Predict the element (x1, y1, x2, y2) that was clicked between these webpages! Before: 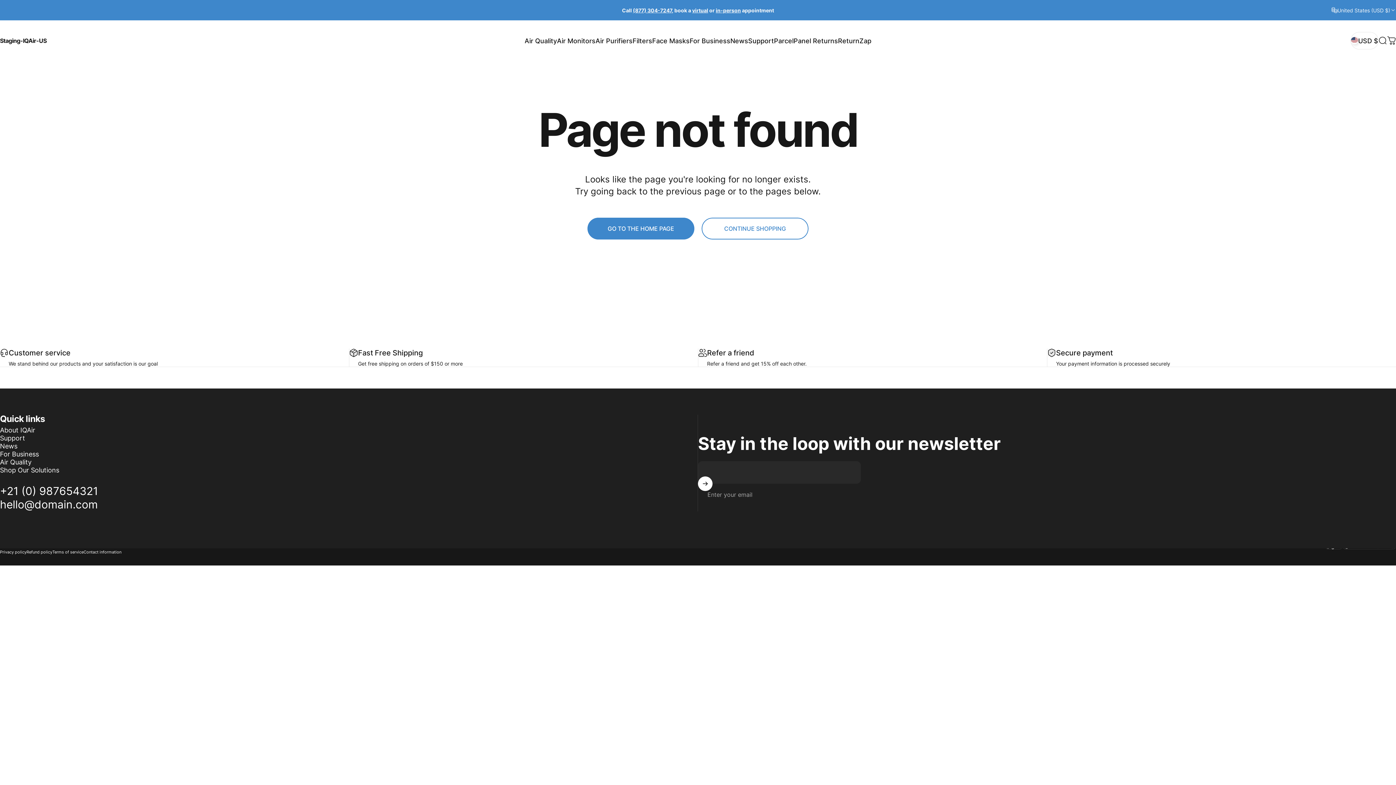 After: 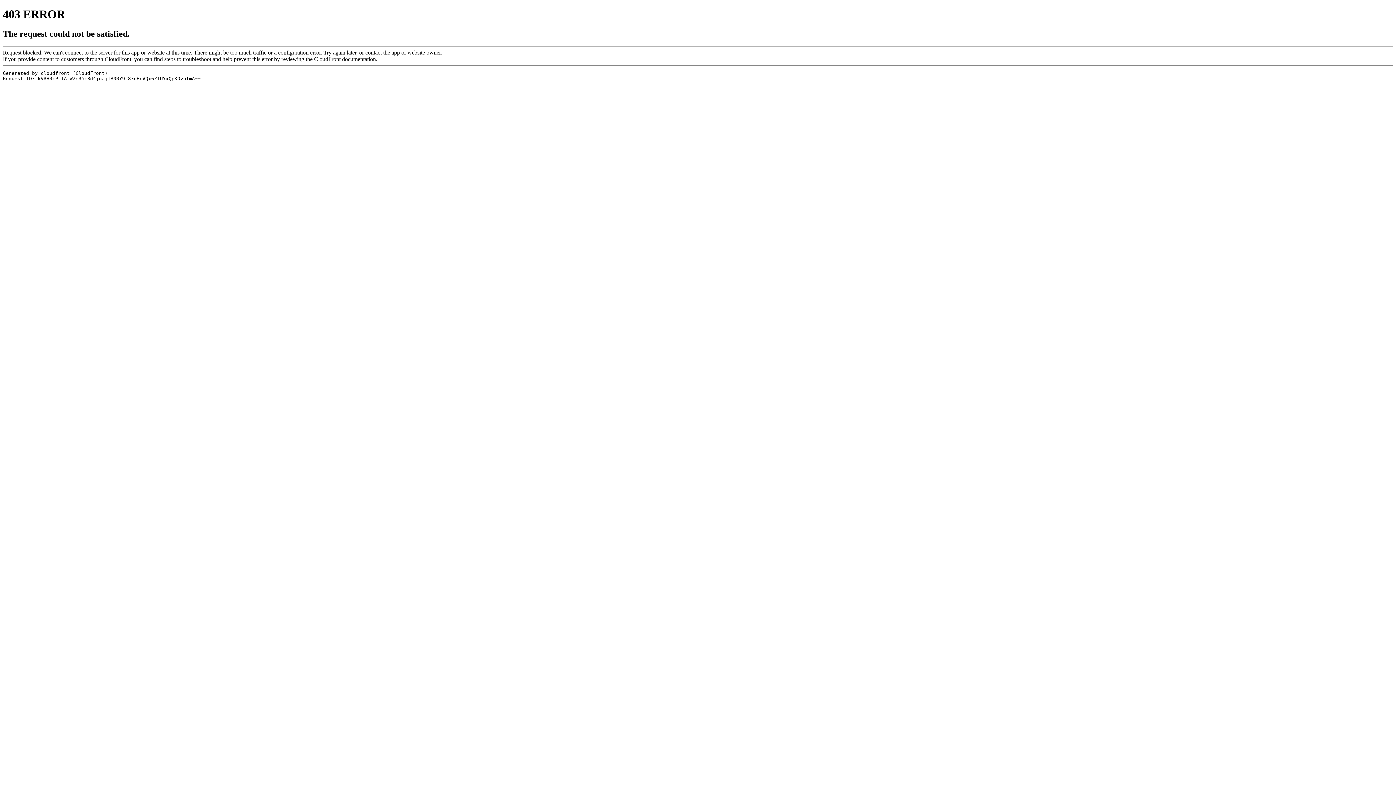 Action: bbox: (524, 33, 557, 48) label: Air Quality
Air Quality